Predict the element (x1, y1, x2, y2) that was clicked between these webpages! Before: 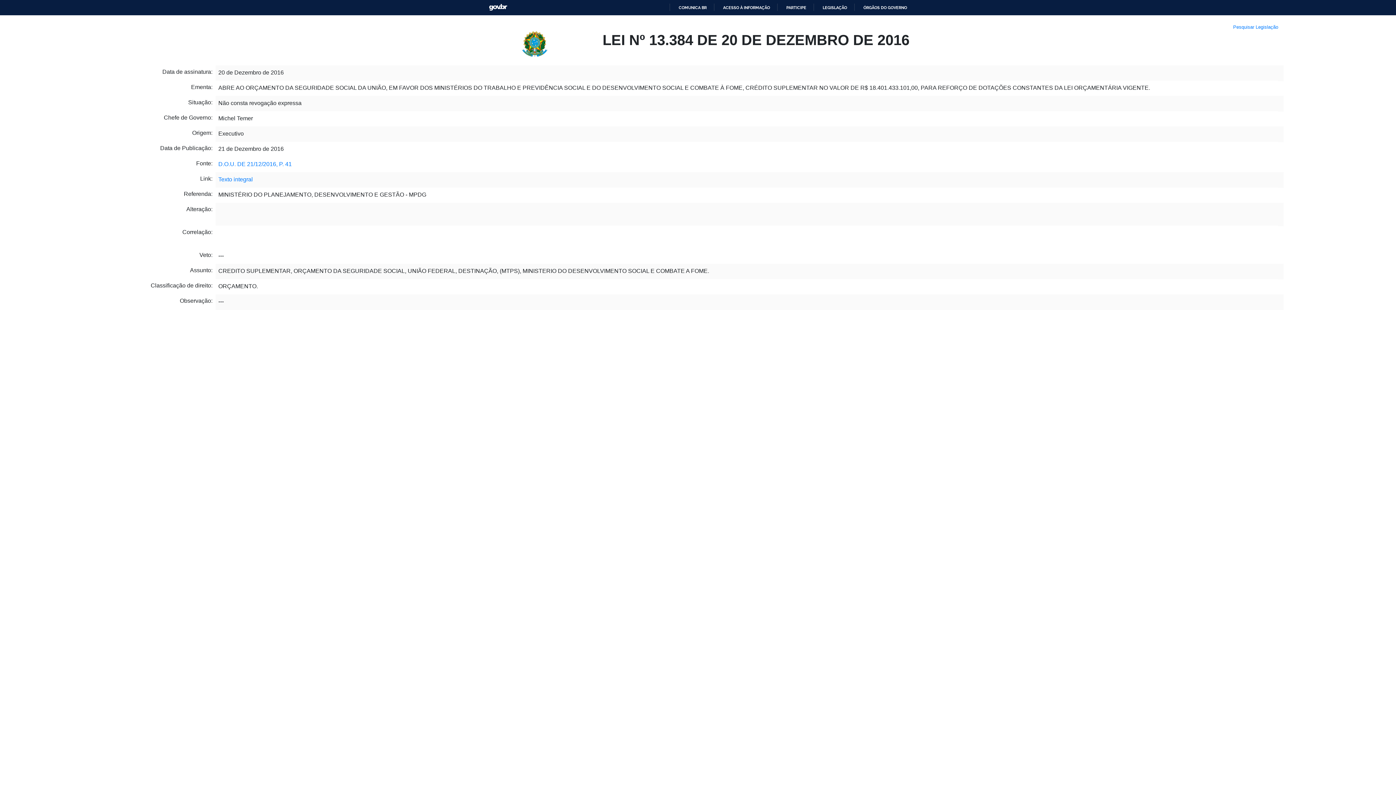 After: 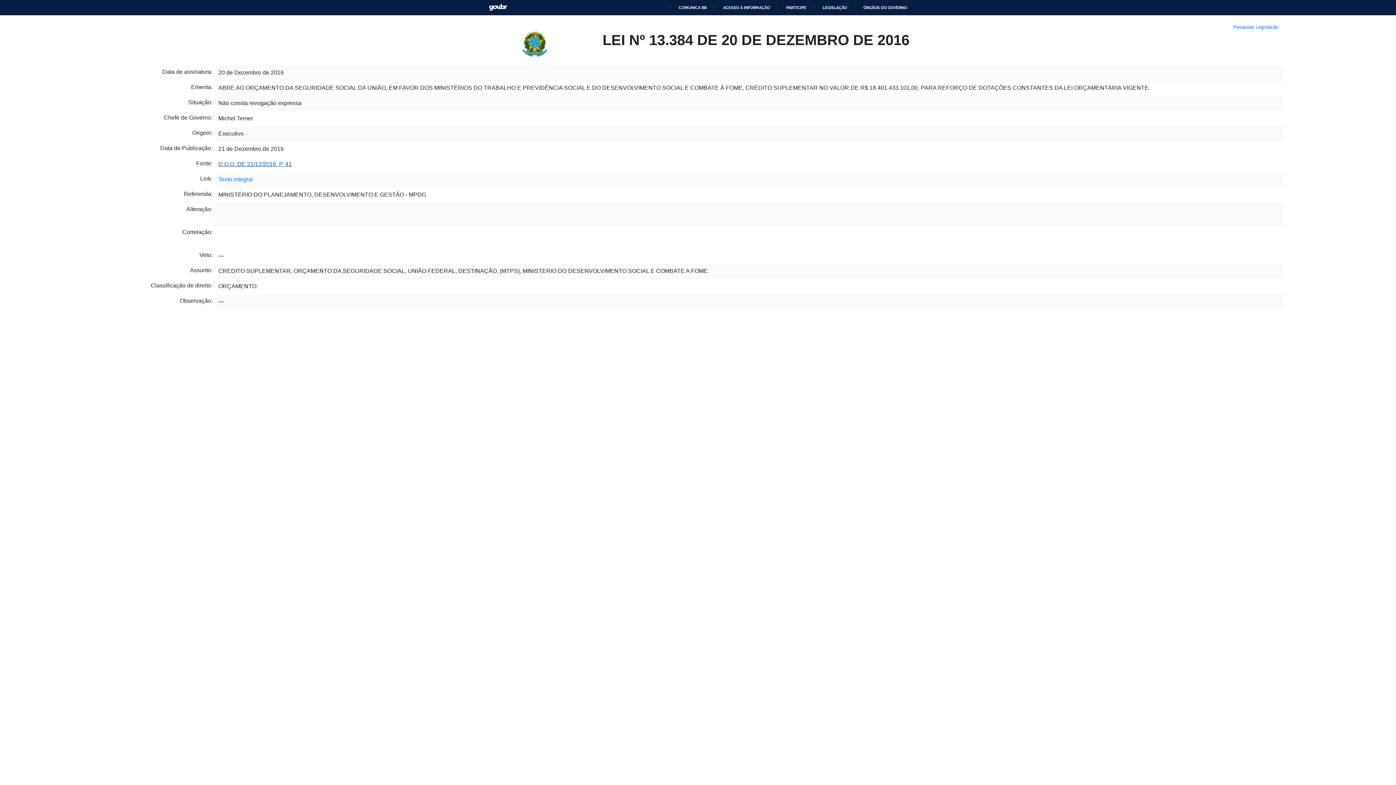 Action: label: D.O.U. DE 21/12/2016, P. 41 bbox: (218, 145, 291, 152)